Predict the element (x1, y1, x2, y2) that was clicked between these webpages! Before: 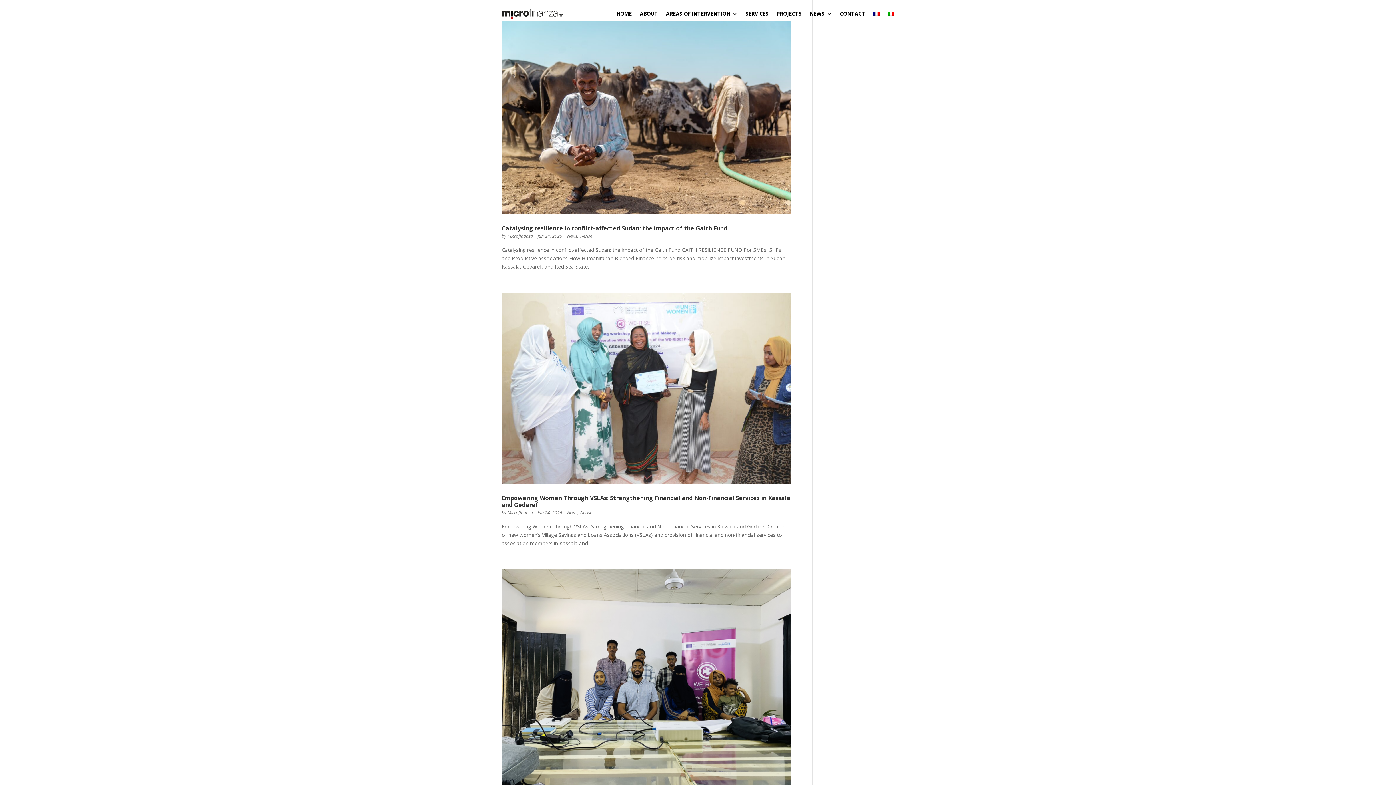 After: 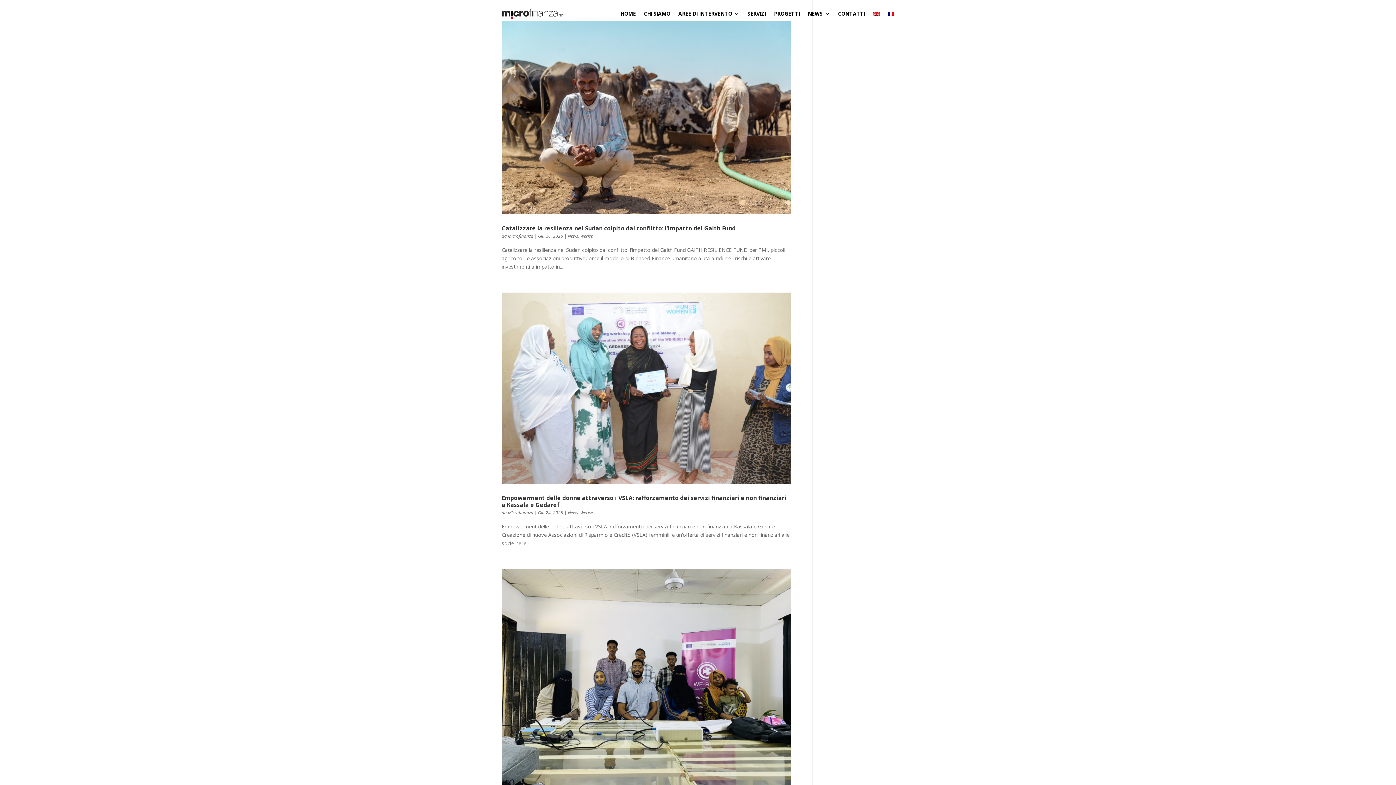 Action: bbox: (888, 0, 894, 27)